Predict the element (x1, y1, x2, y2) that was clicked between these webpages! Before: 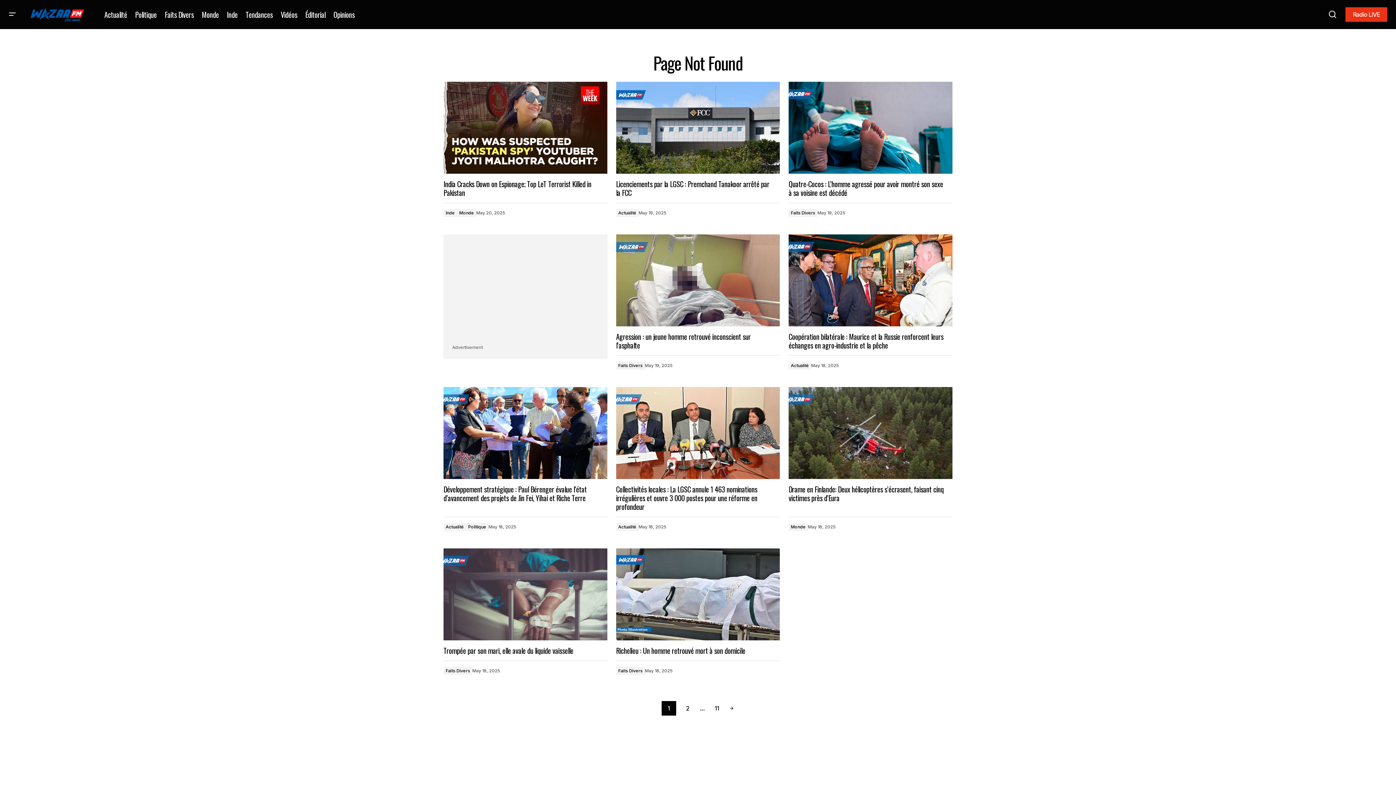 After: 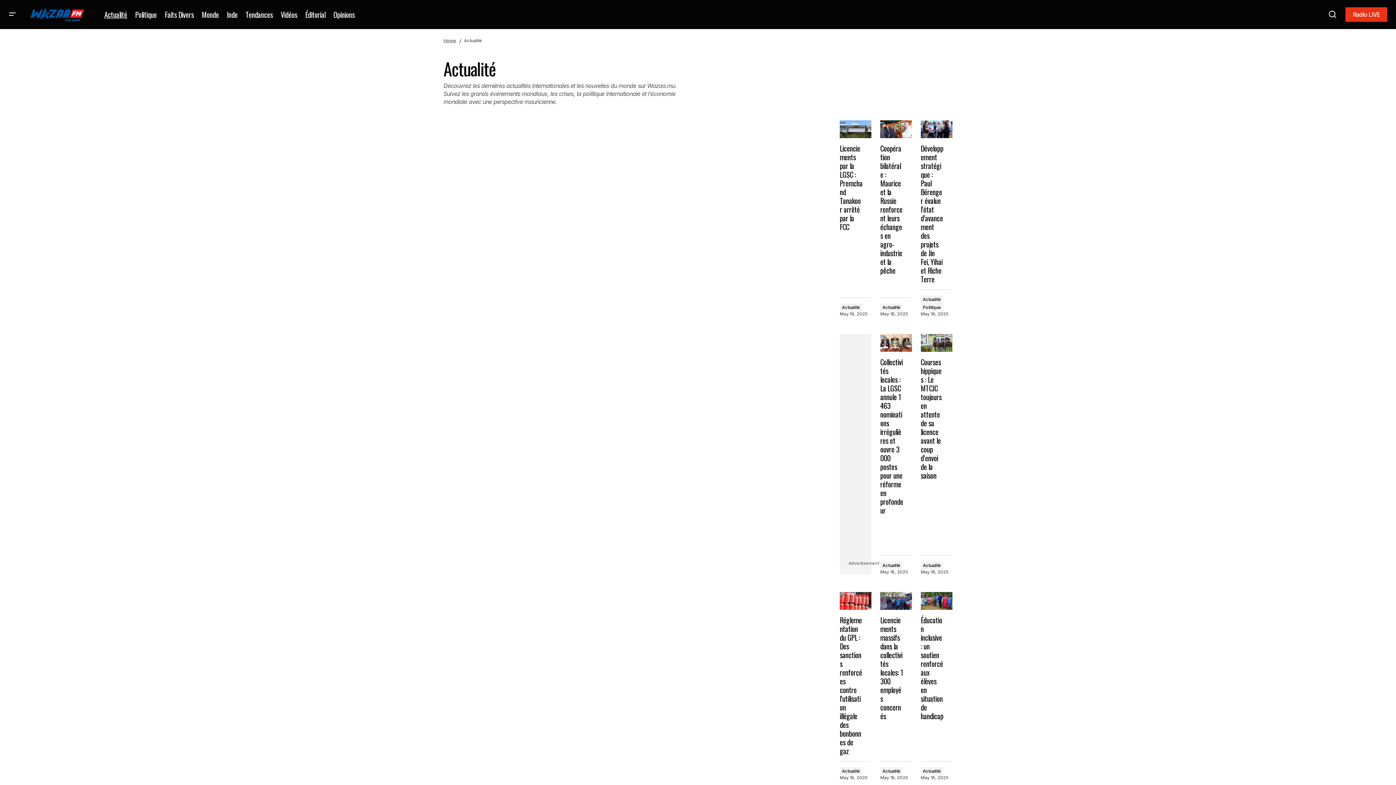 Action: bbox: (616, 209, 638, 217) label: Actualité